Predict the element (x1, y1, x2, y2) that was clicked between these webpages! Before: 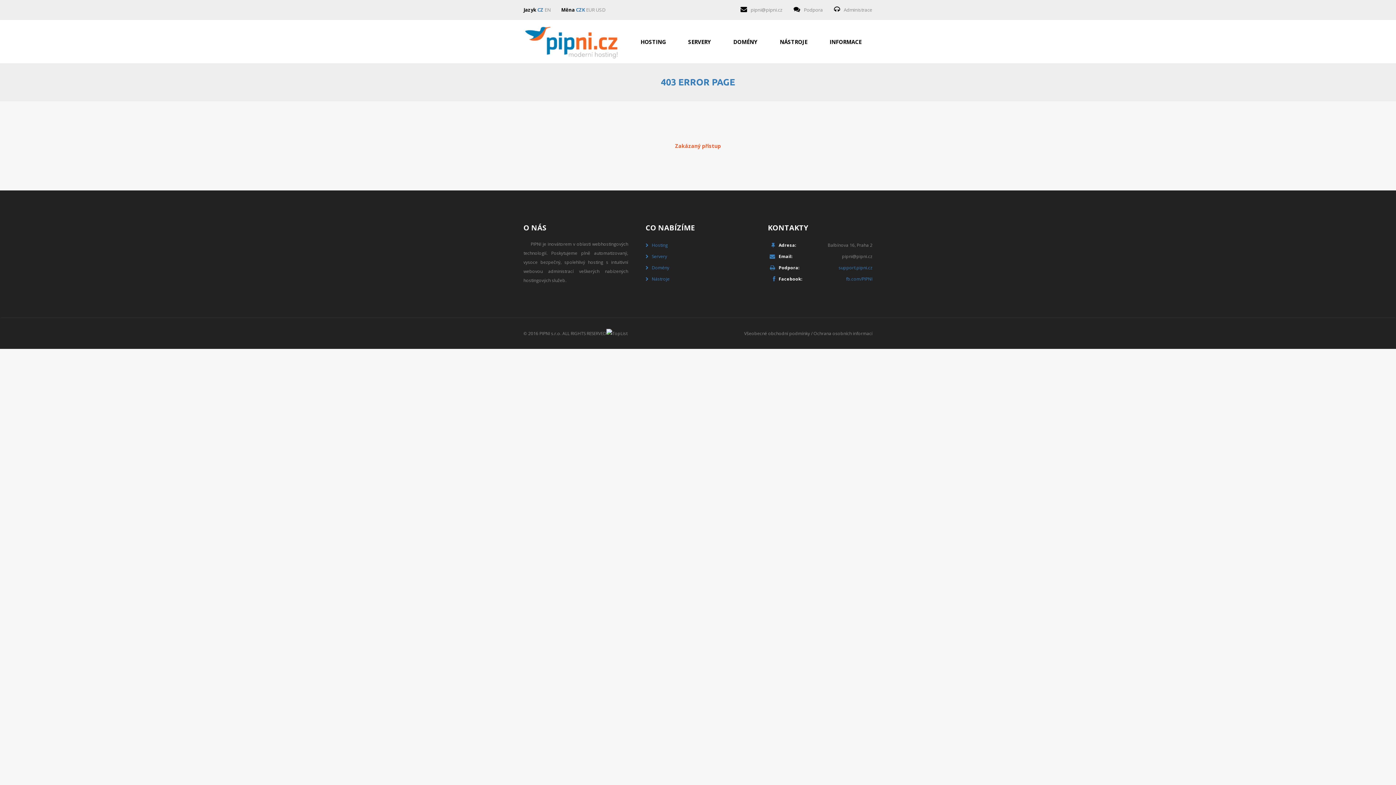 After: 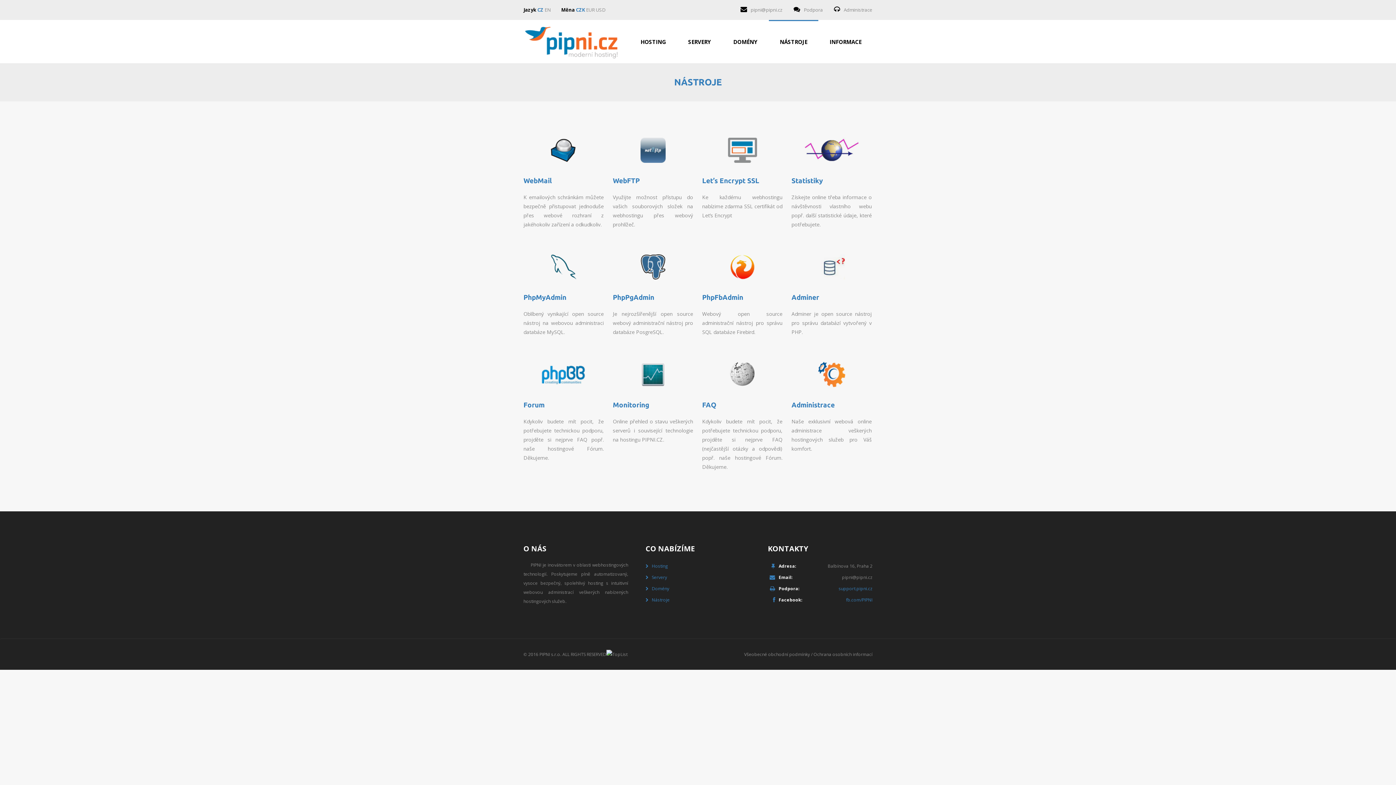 Action: label: NÁSTROJE bbox: (769, 20, 818, 59)